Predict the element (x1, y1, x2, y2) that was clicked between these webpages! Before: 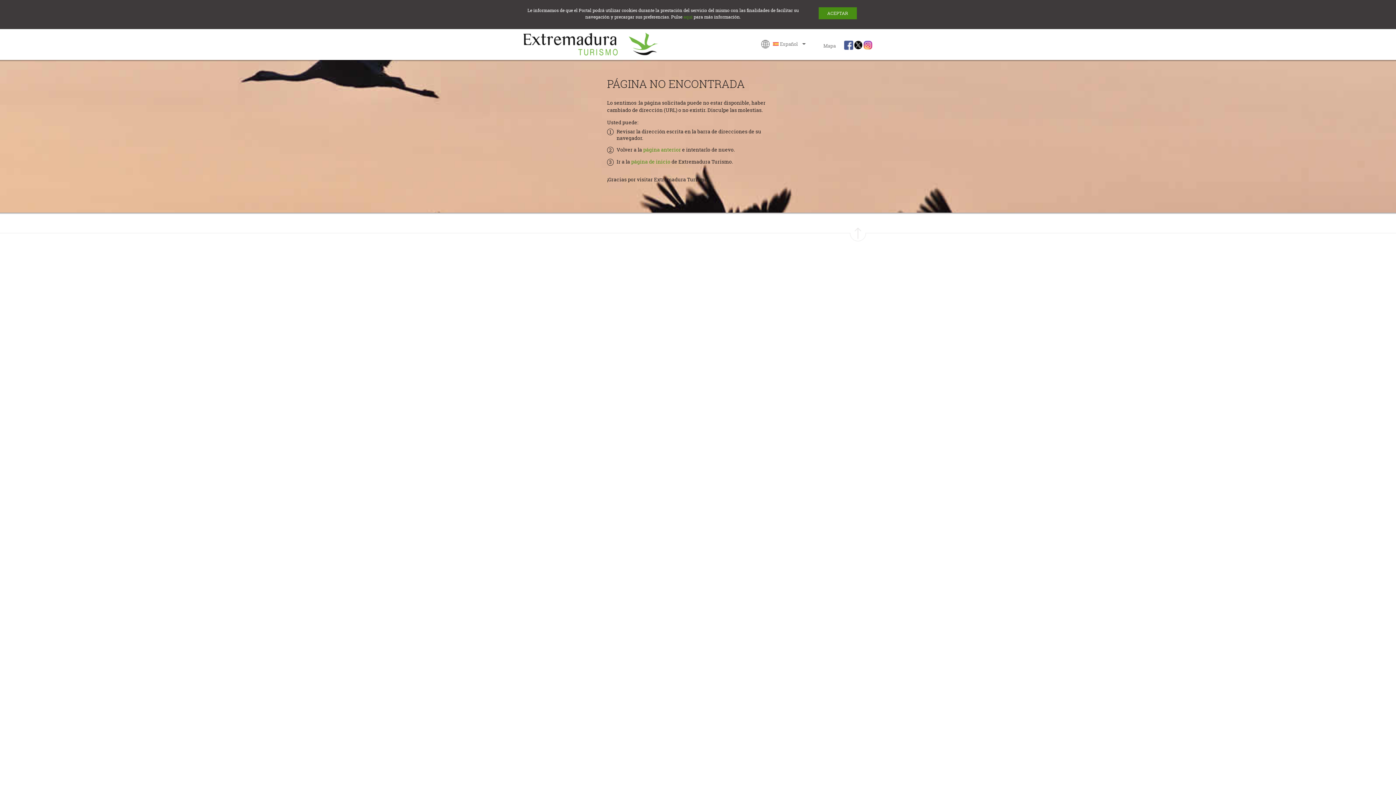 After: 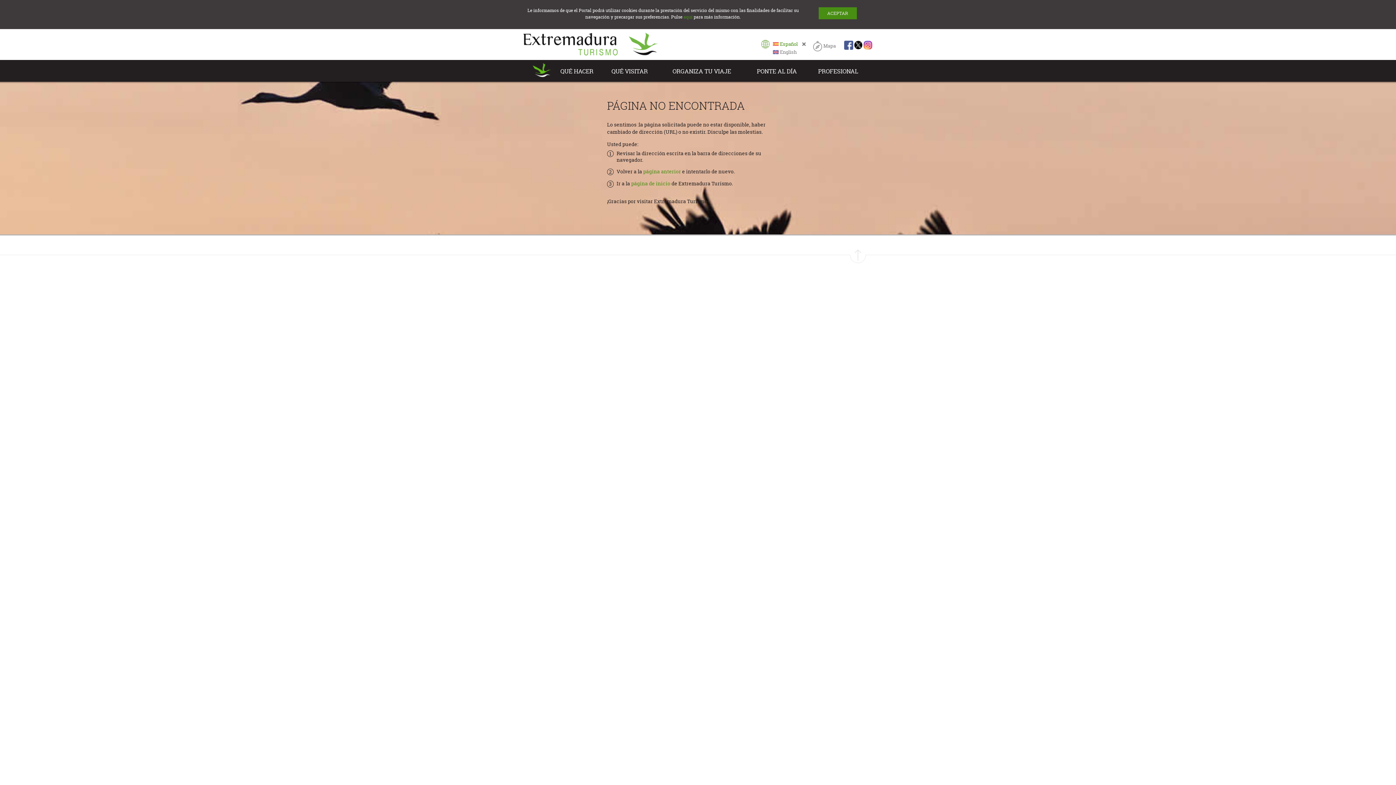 Action: label: Seleccione idioma bbox: (827, 40, 872, 46)